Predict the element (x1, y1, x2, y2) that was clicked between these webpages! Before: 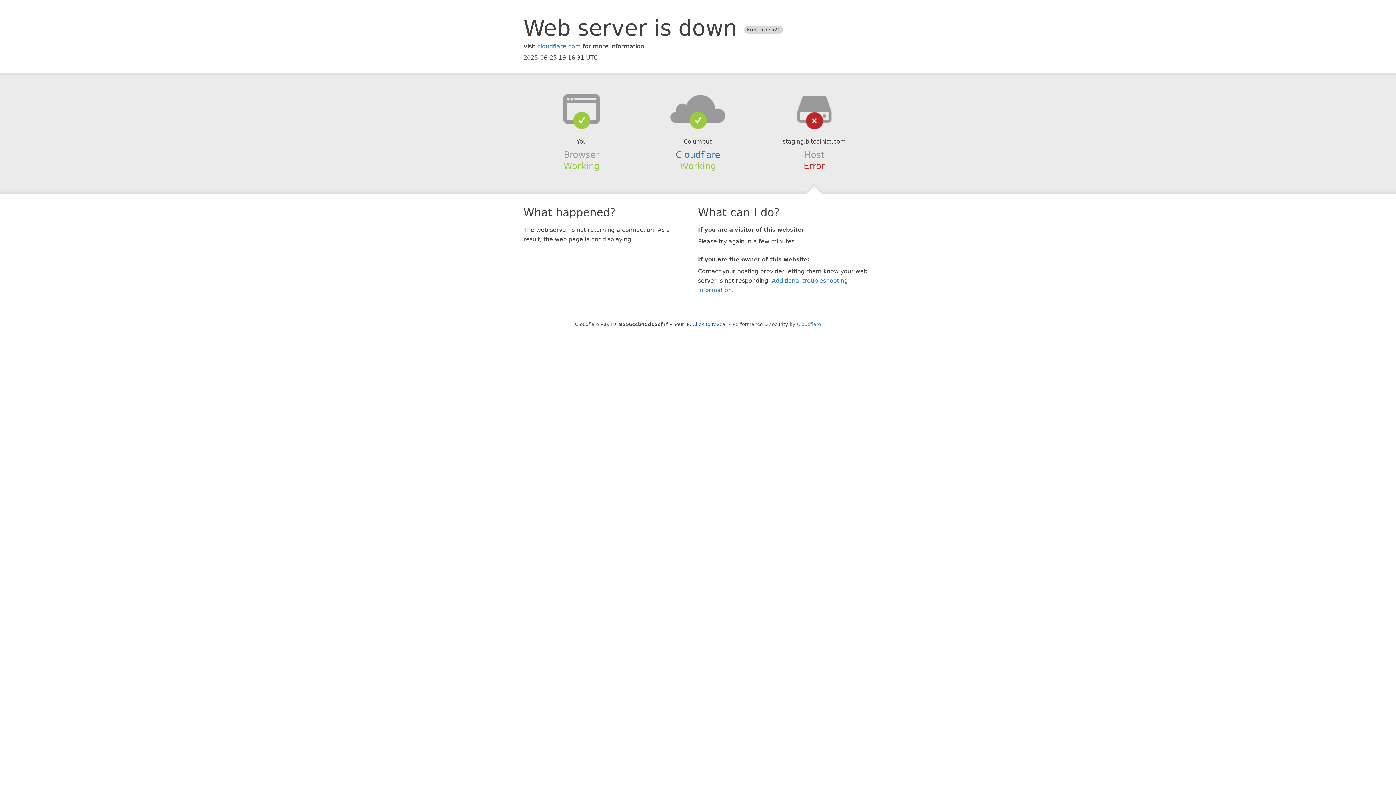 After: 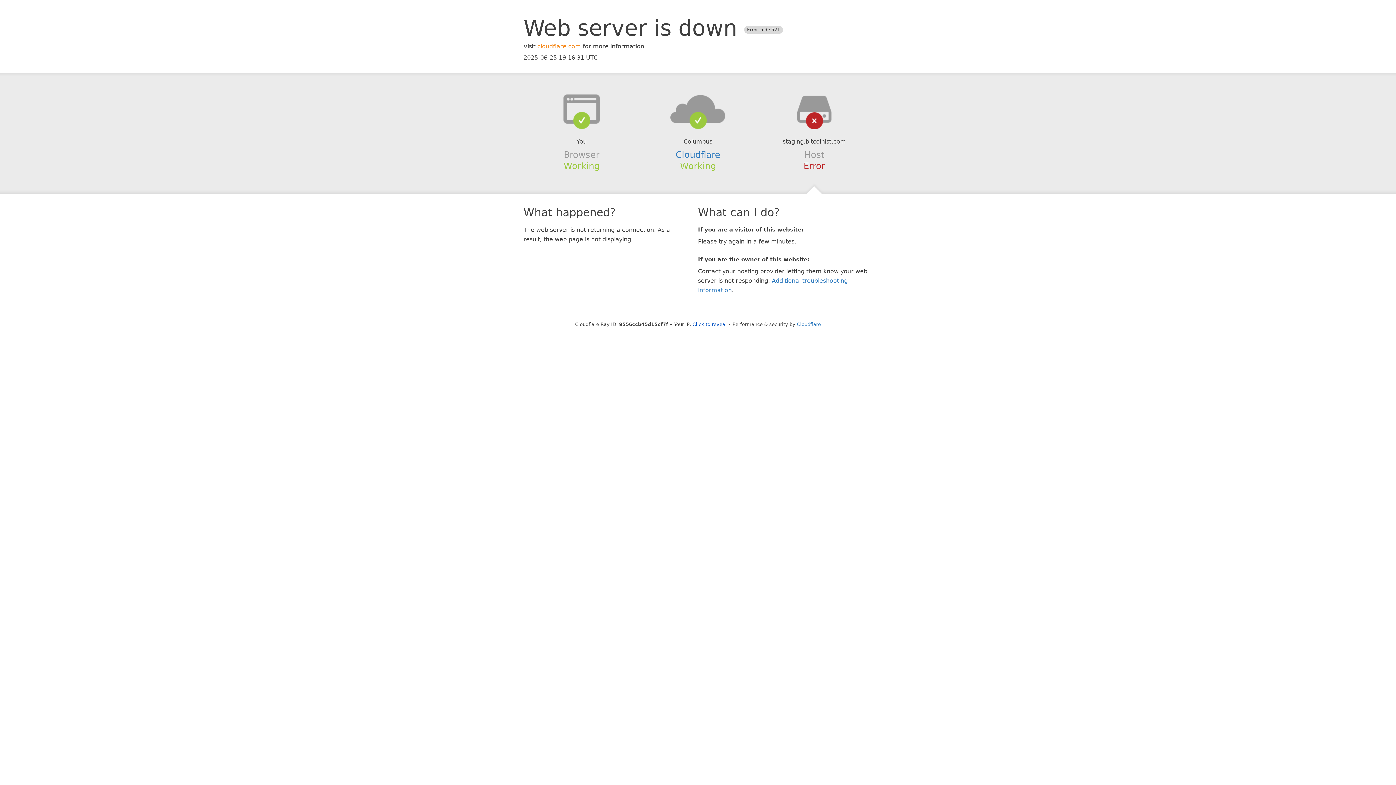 Action: label: cloudflare.com bbox: (537, 42, 581, 49)